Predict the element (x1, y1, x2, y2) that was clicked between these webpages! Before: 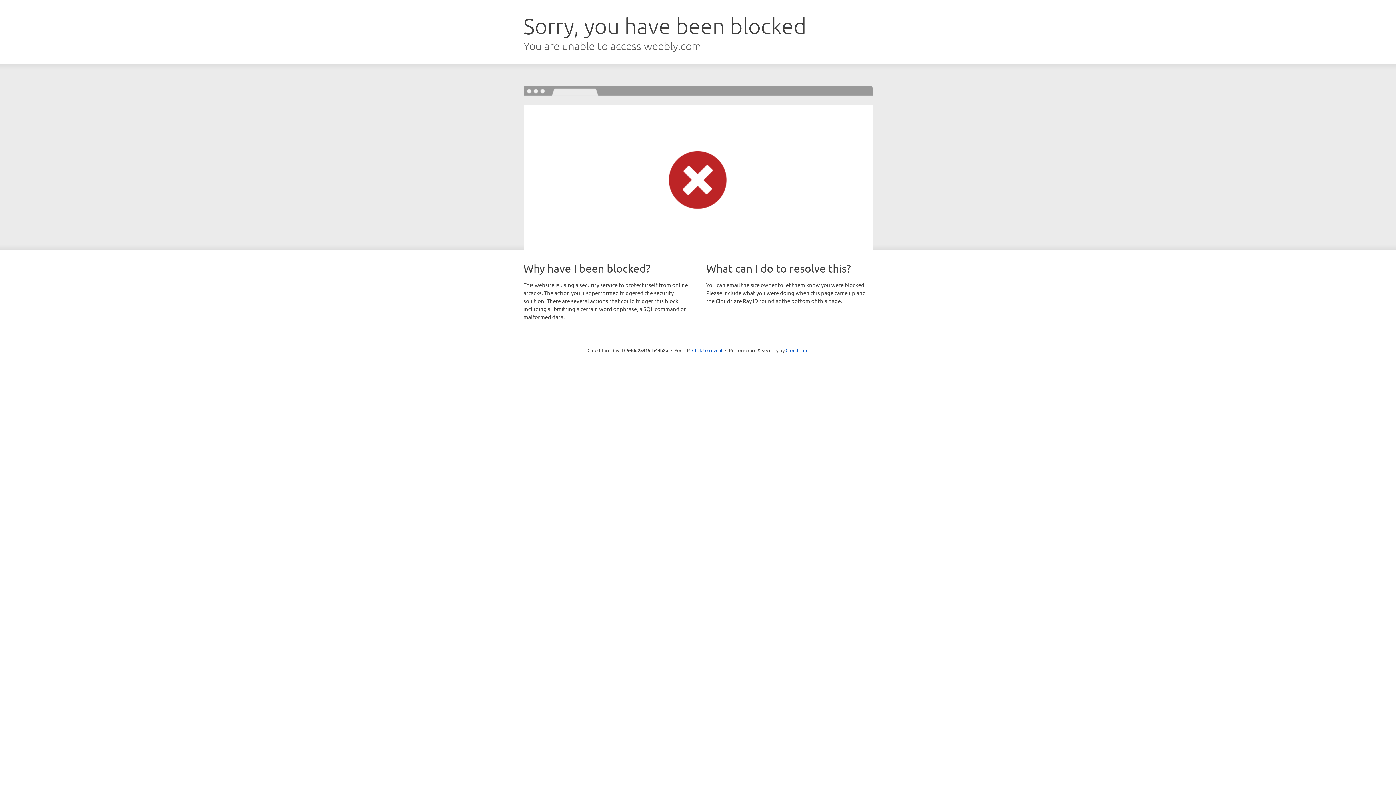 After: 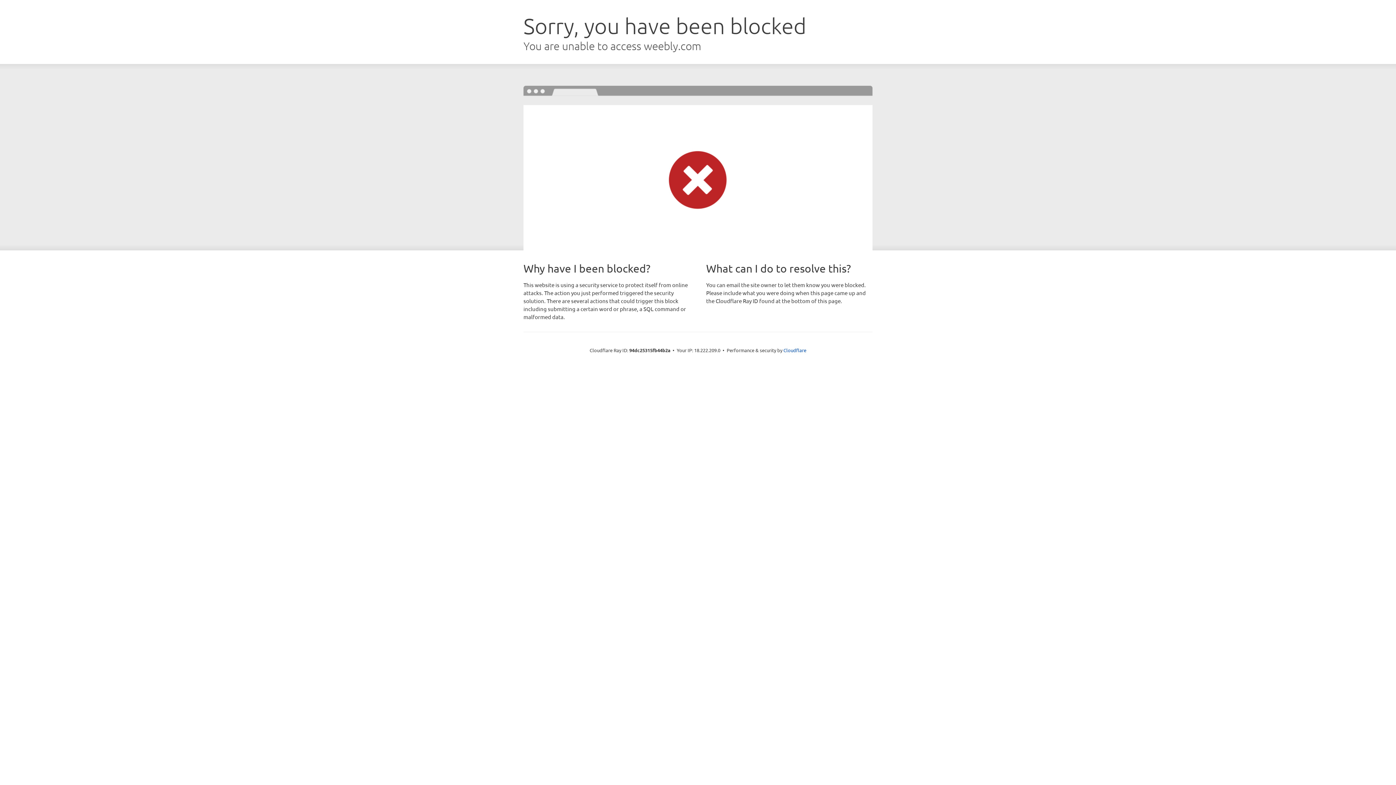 Action: bbox: (692, 346, 722, 353) label: Click to reveal